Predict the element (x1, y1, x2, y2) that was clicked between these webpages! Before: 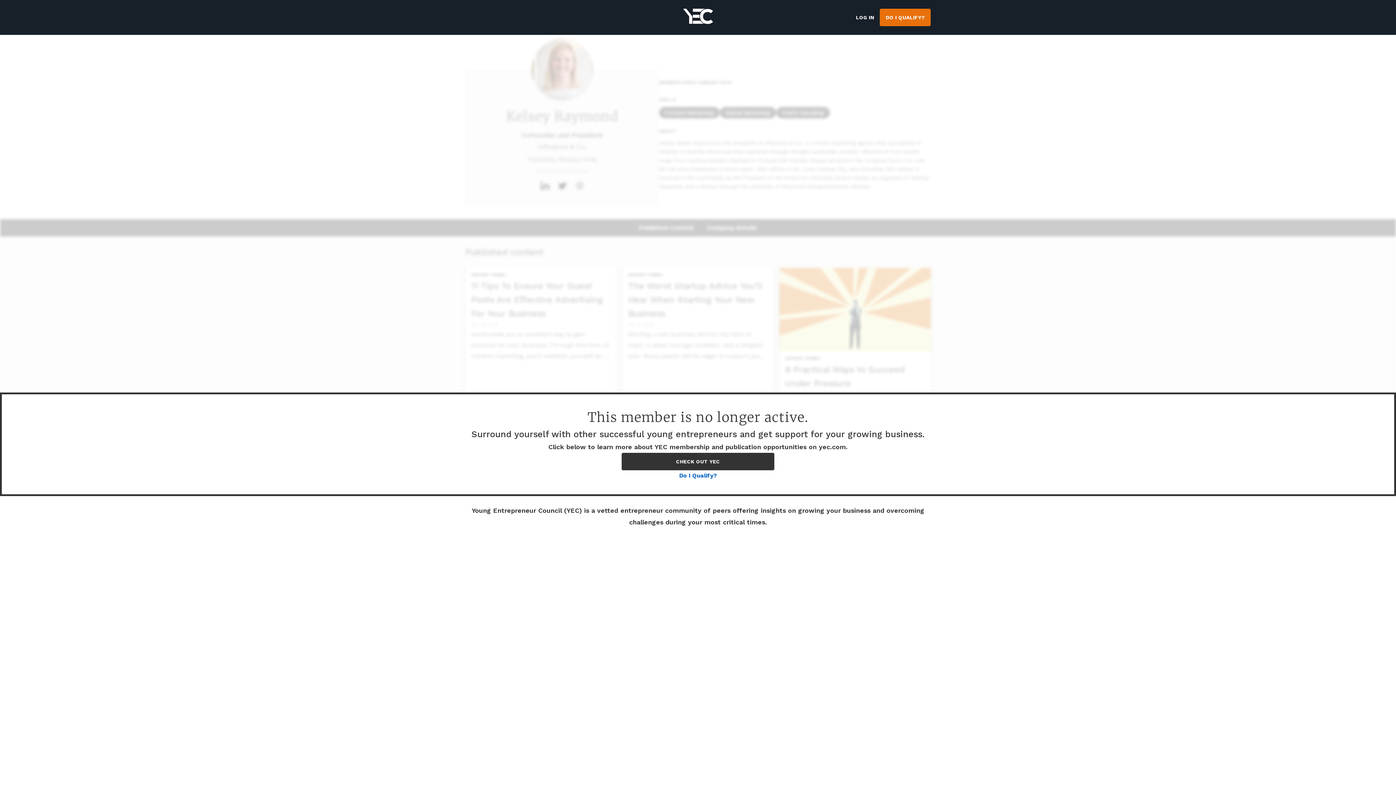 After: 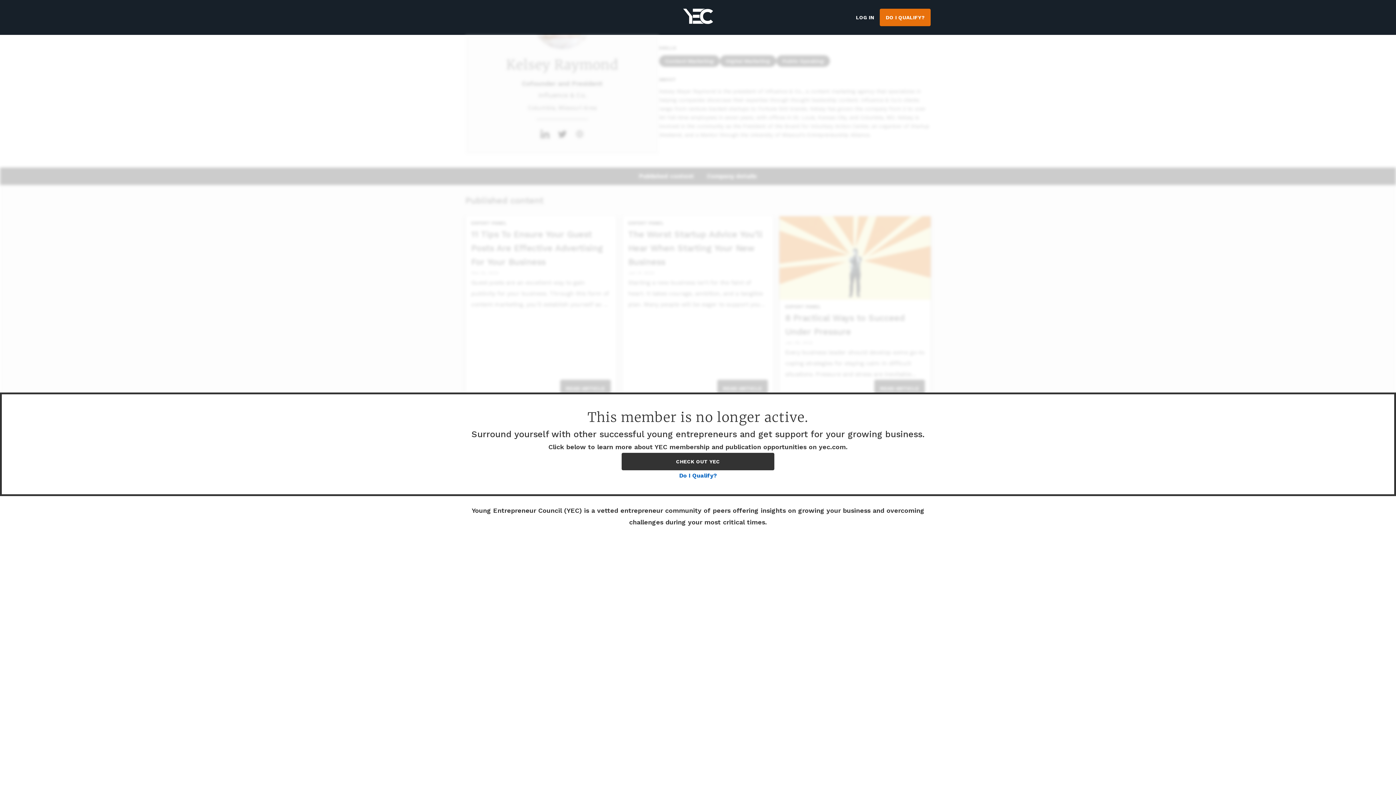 Action: bbox: (700, 219, 763, 236) label: Company details